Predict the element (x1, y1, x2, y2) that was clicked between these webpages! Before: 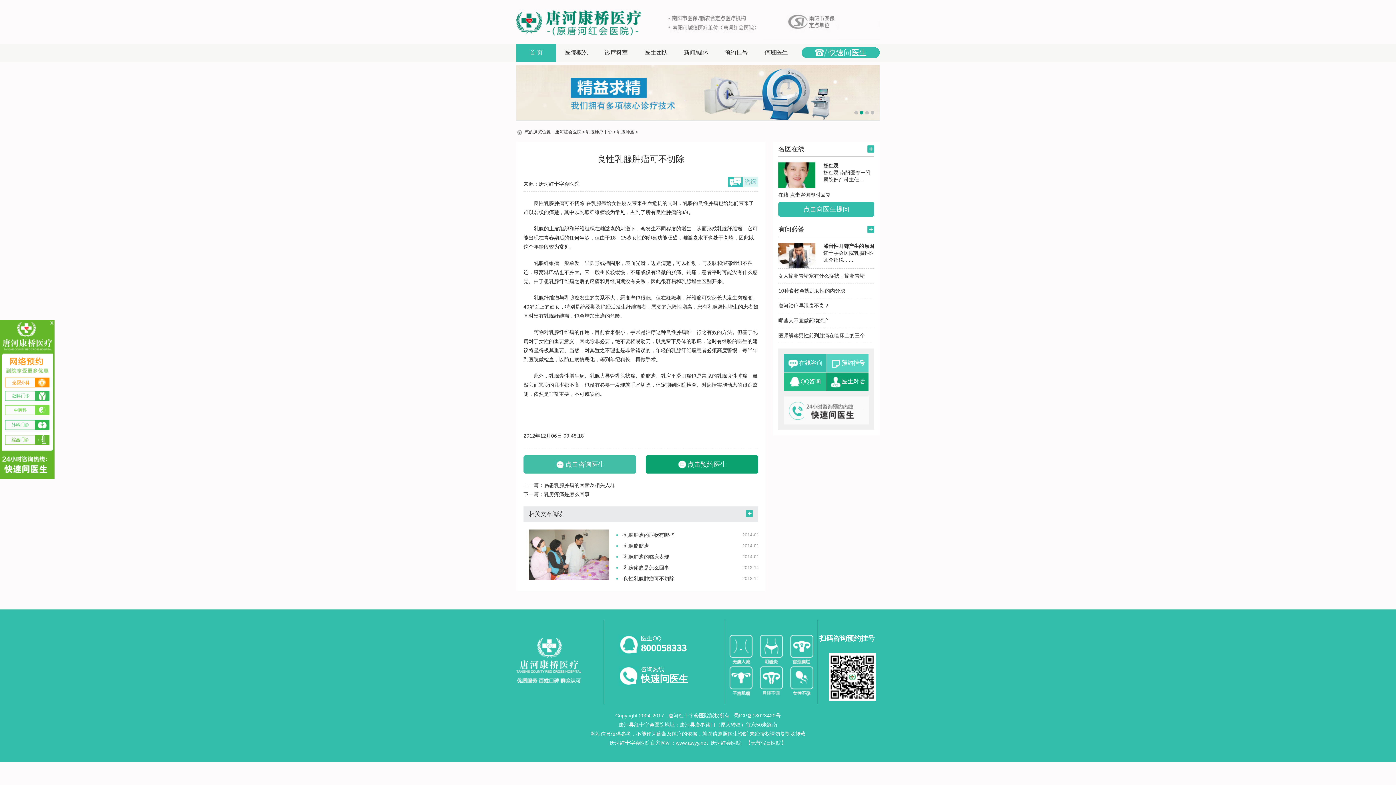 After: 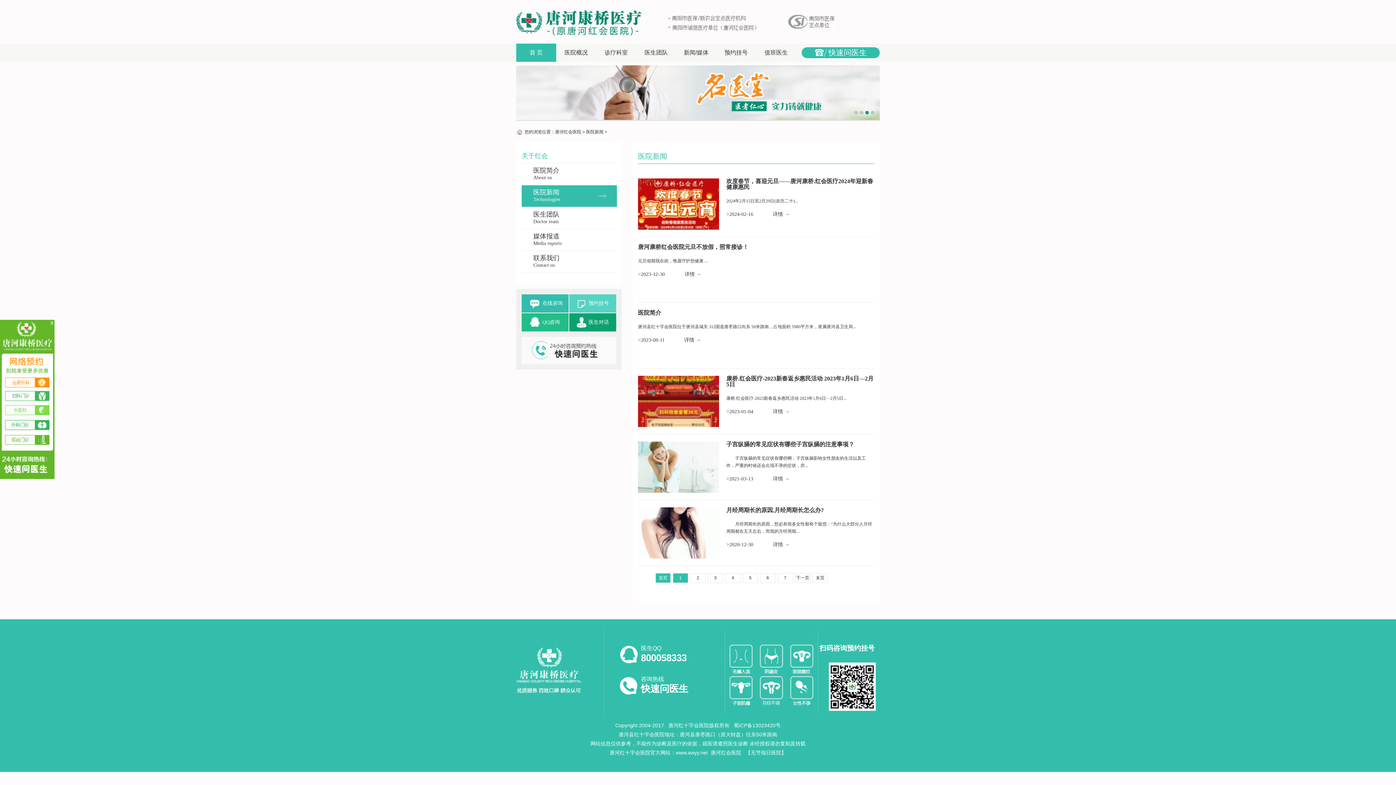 Action: bbox: (676, 43, 716, 61) label: 新闻/媒体